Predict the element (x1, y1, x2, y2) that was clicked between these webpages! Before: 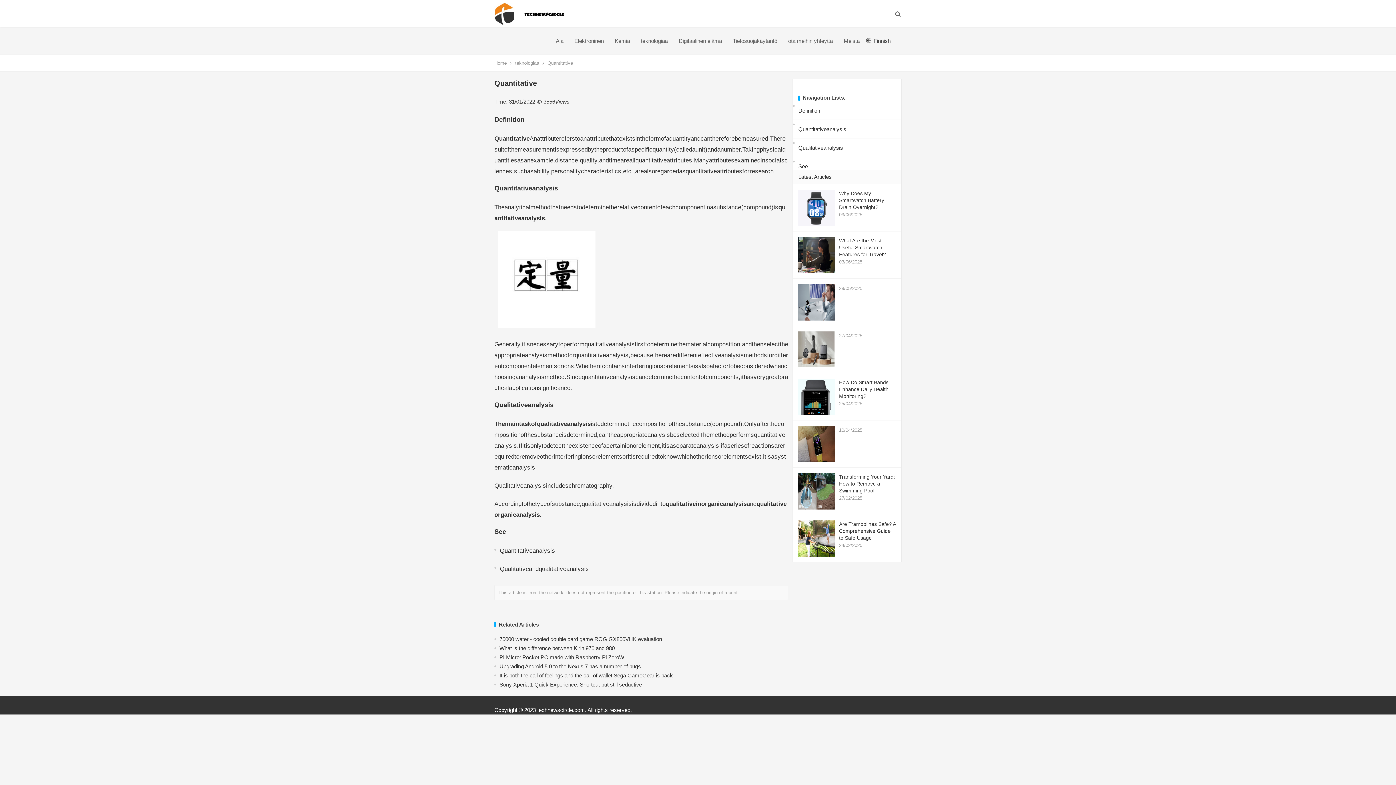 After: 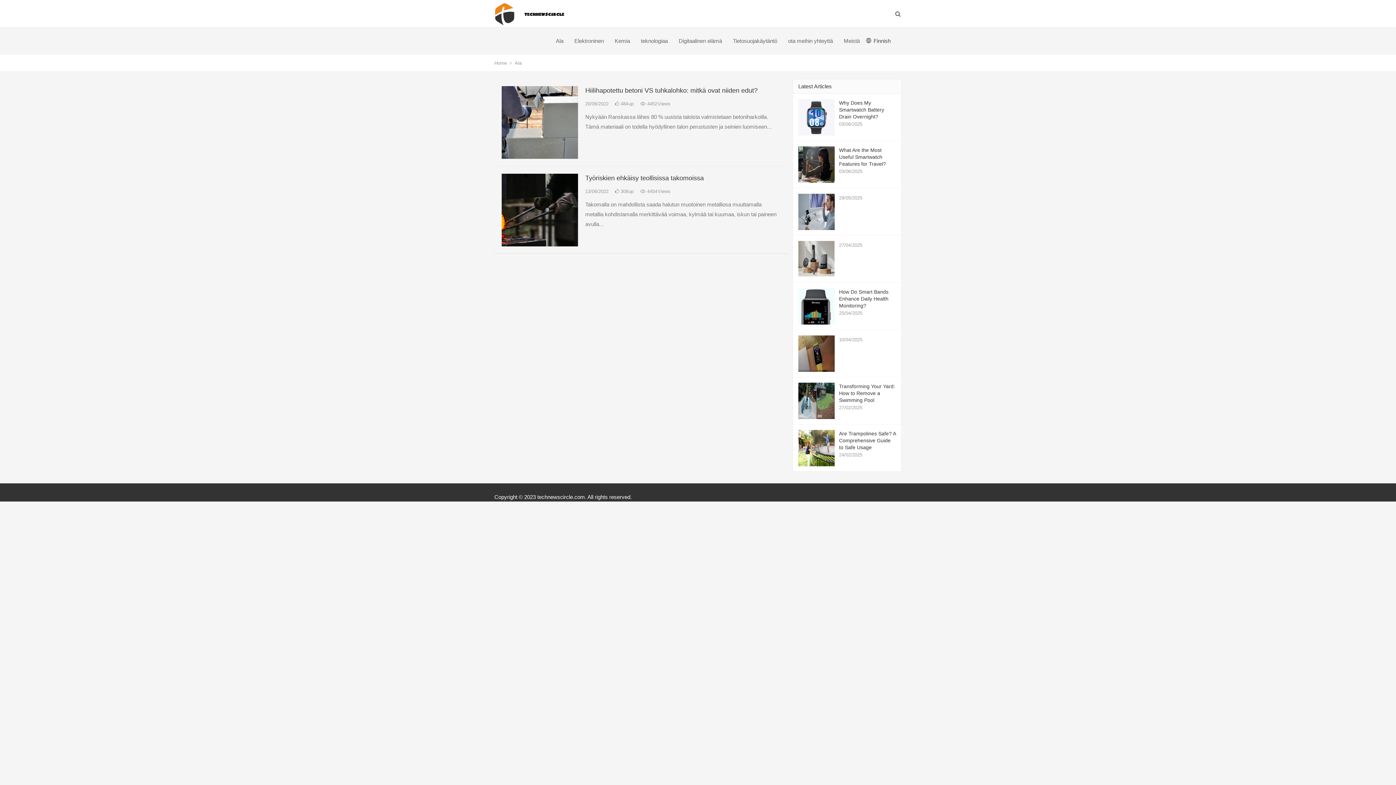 Action: bbox: (550, 27, 569, 54) label: Ala